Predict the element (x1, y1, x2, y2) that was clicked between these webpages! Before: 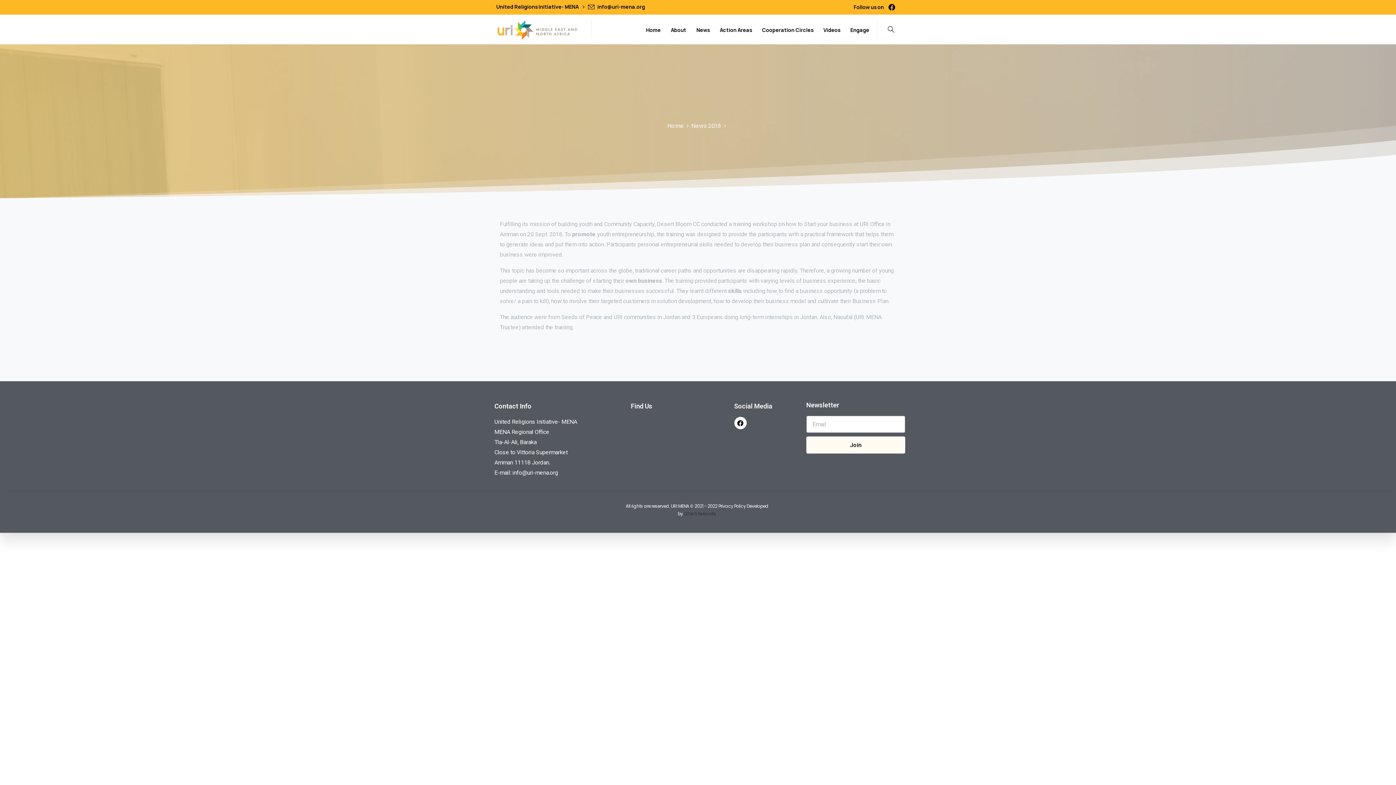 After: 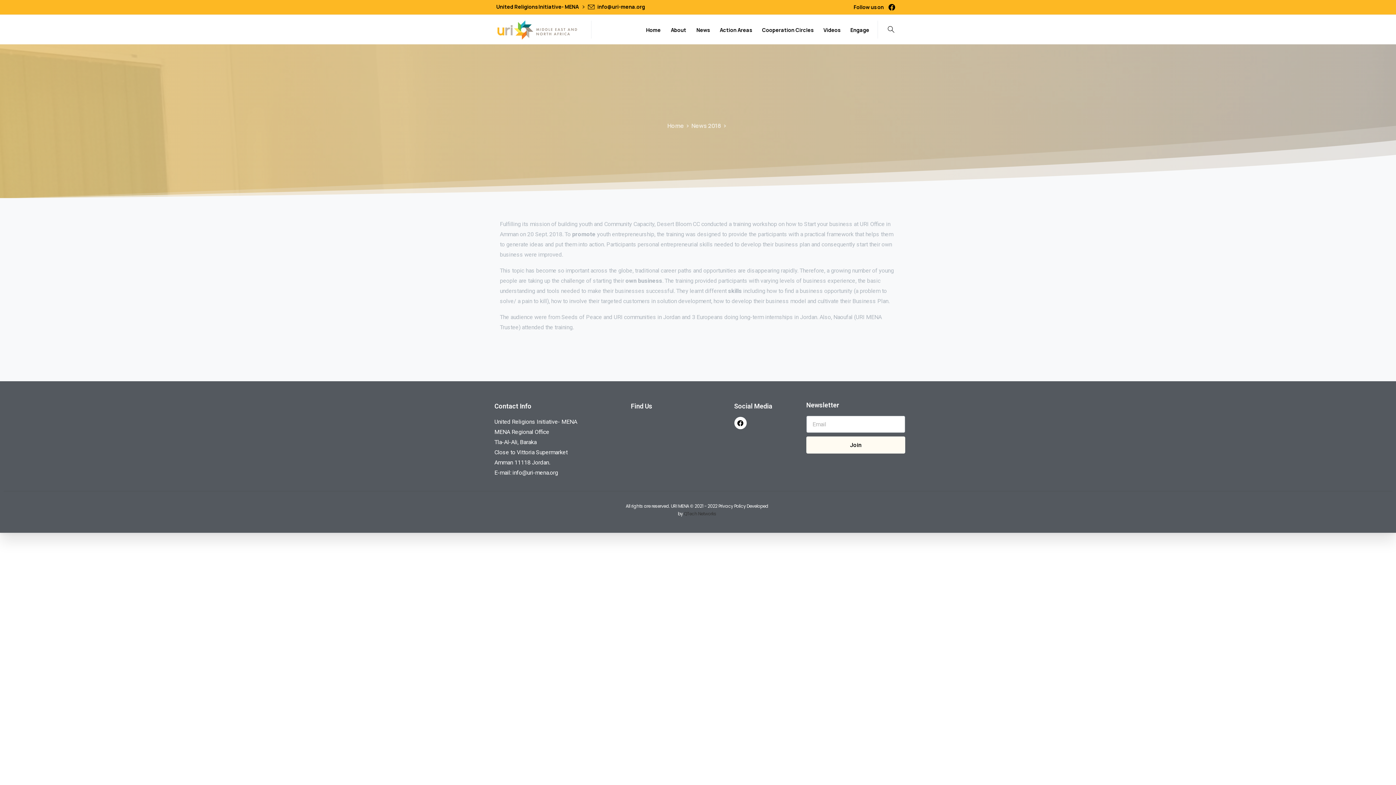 Action: label: info@uri-mena.org bbox: (512, 469, 558, 476)